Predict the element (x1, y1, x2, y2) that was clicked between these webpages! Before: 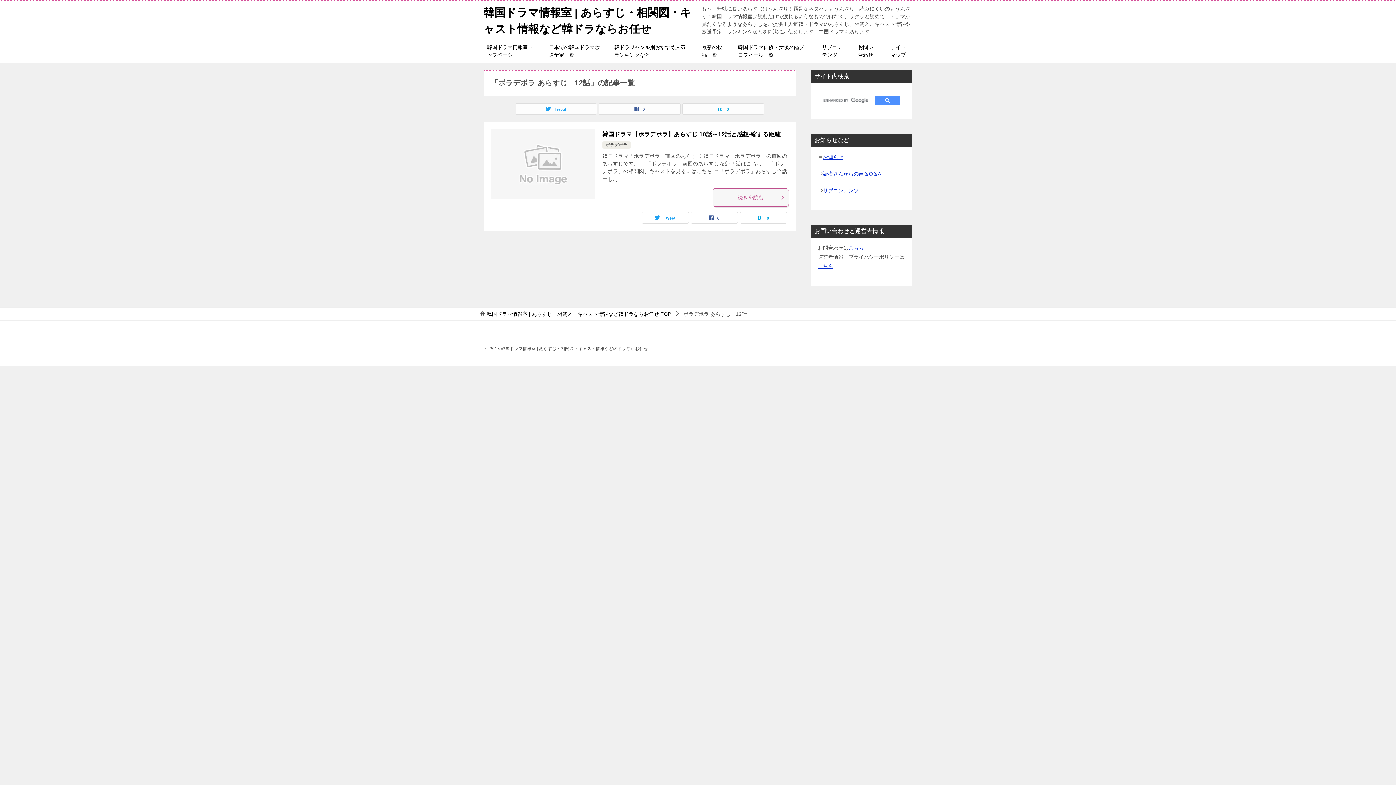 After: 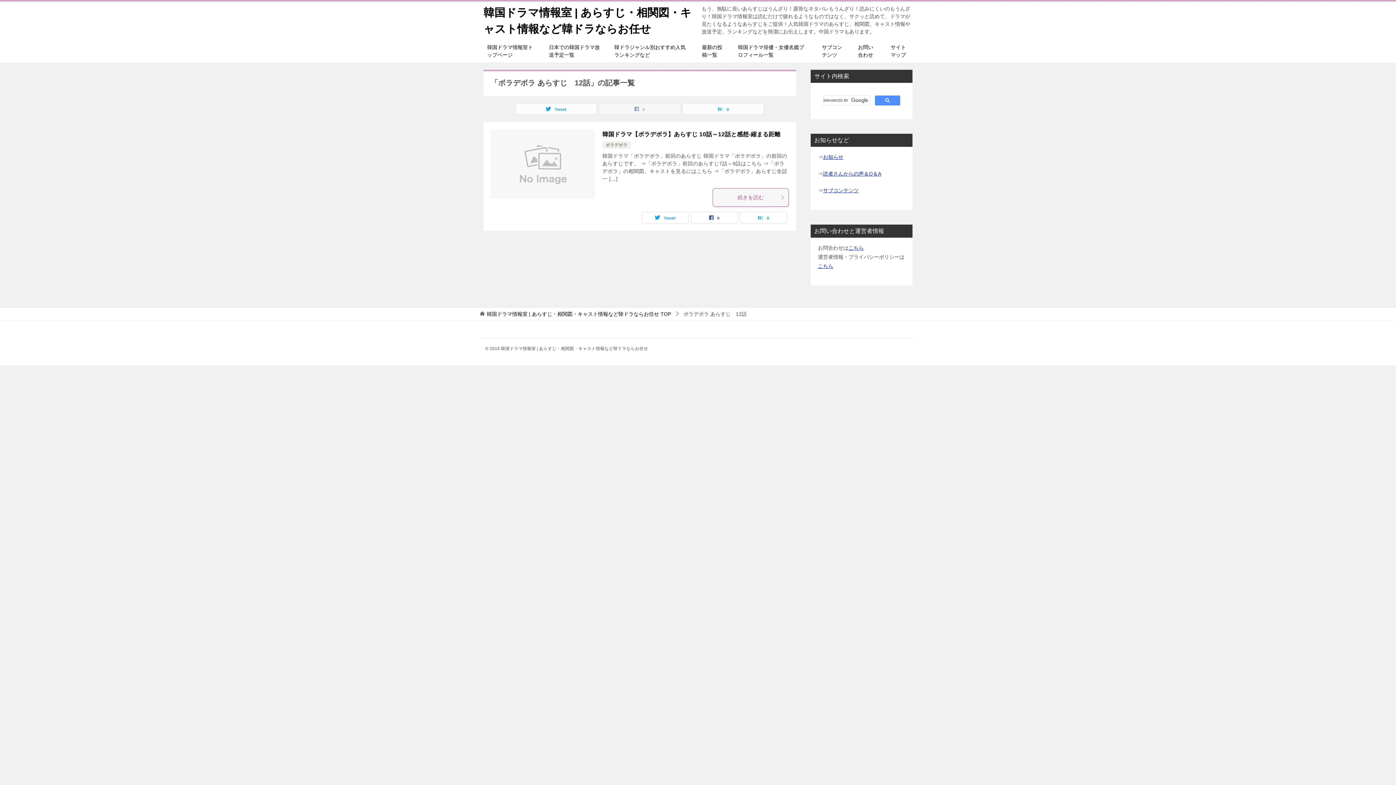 Action: bbox: (599, 103, 680, 114) label: 0